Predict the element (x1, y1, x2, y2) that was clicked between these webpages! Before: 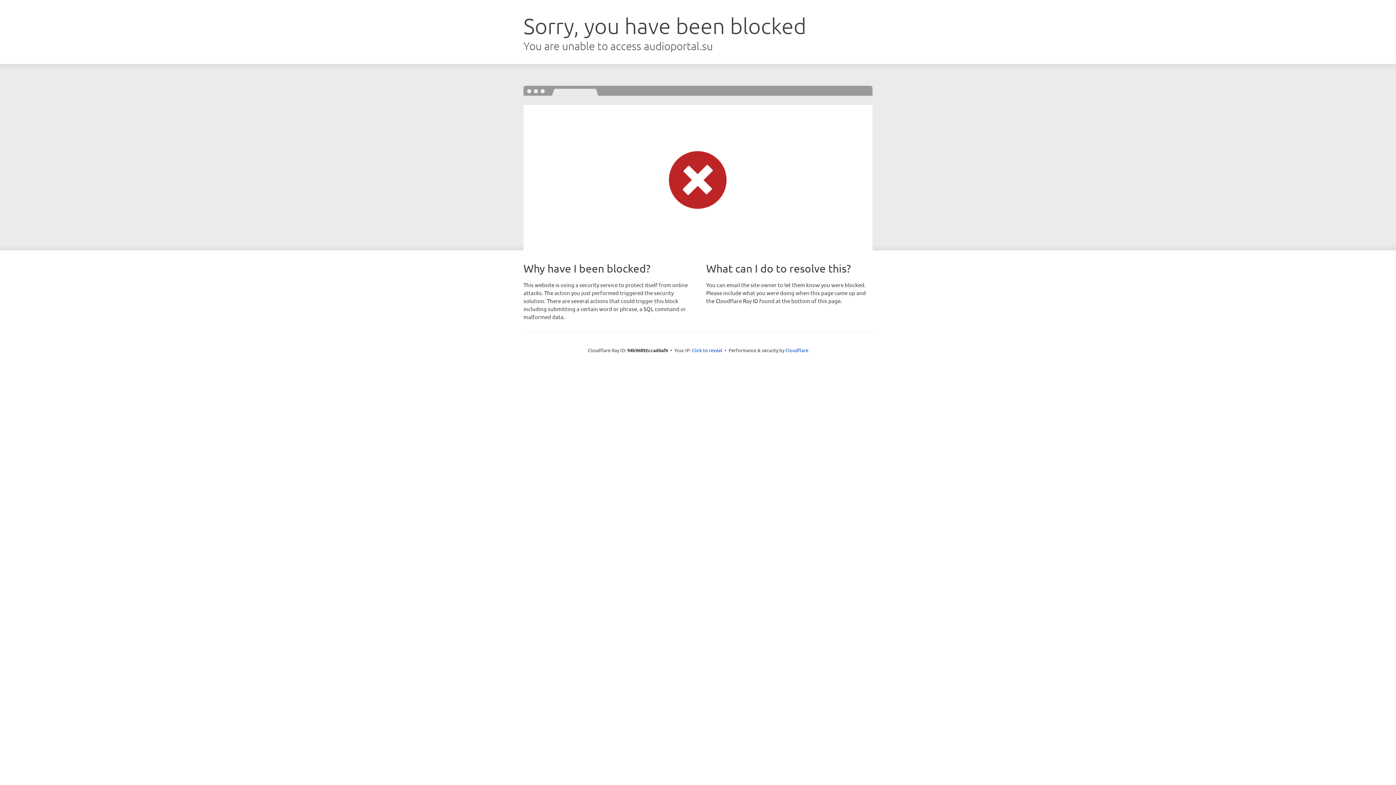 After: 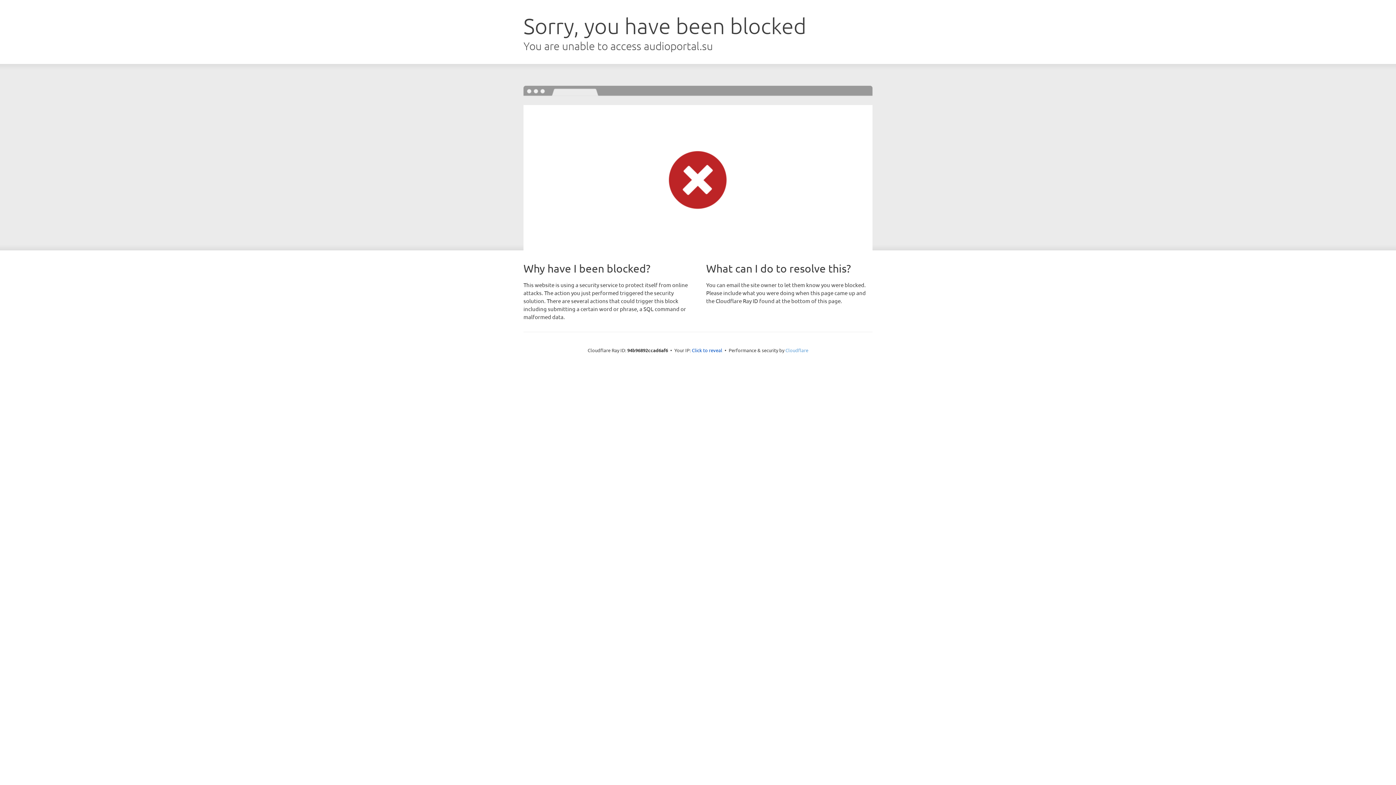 Action: label: Cloudflare bbox: (785, 347, 808, 353)